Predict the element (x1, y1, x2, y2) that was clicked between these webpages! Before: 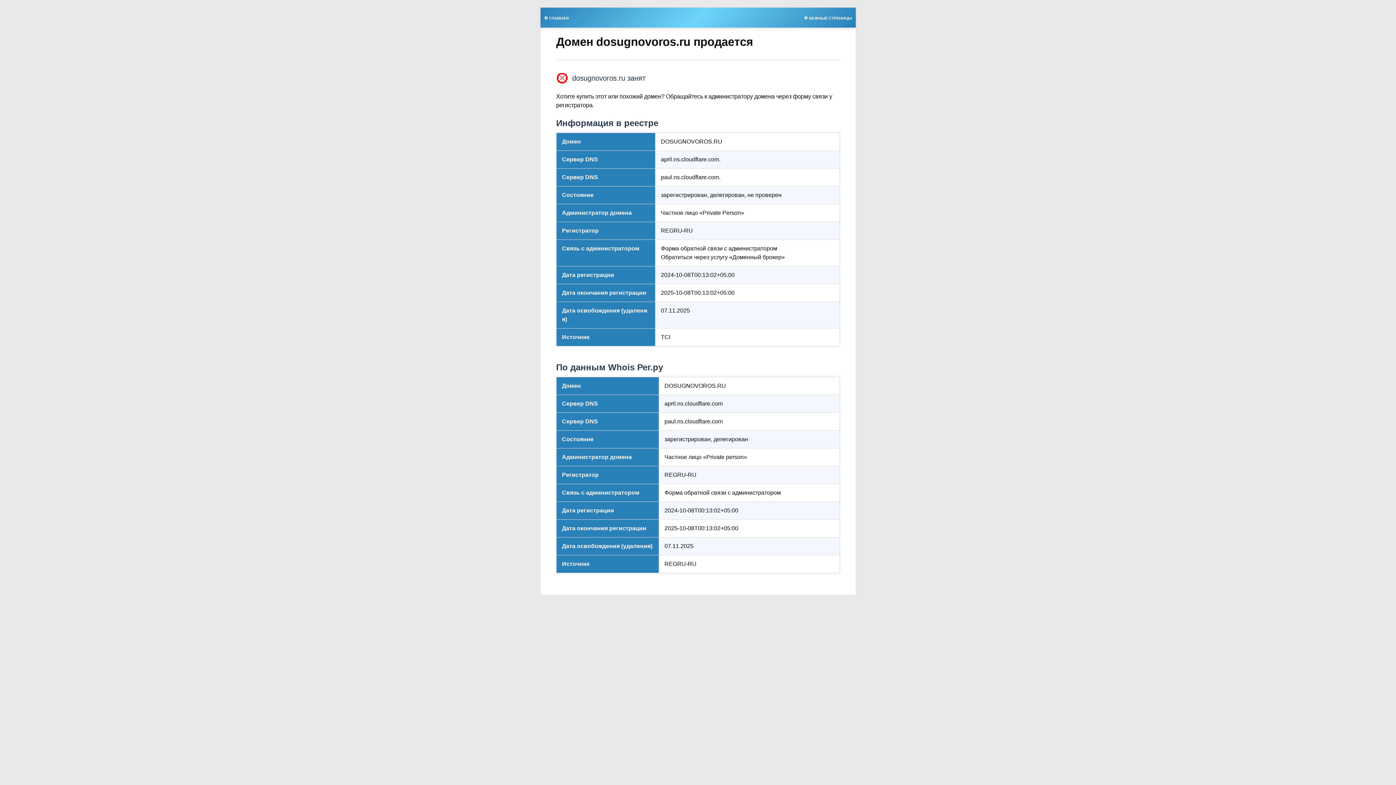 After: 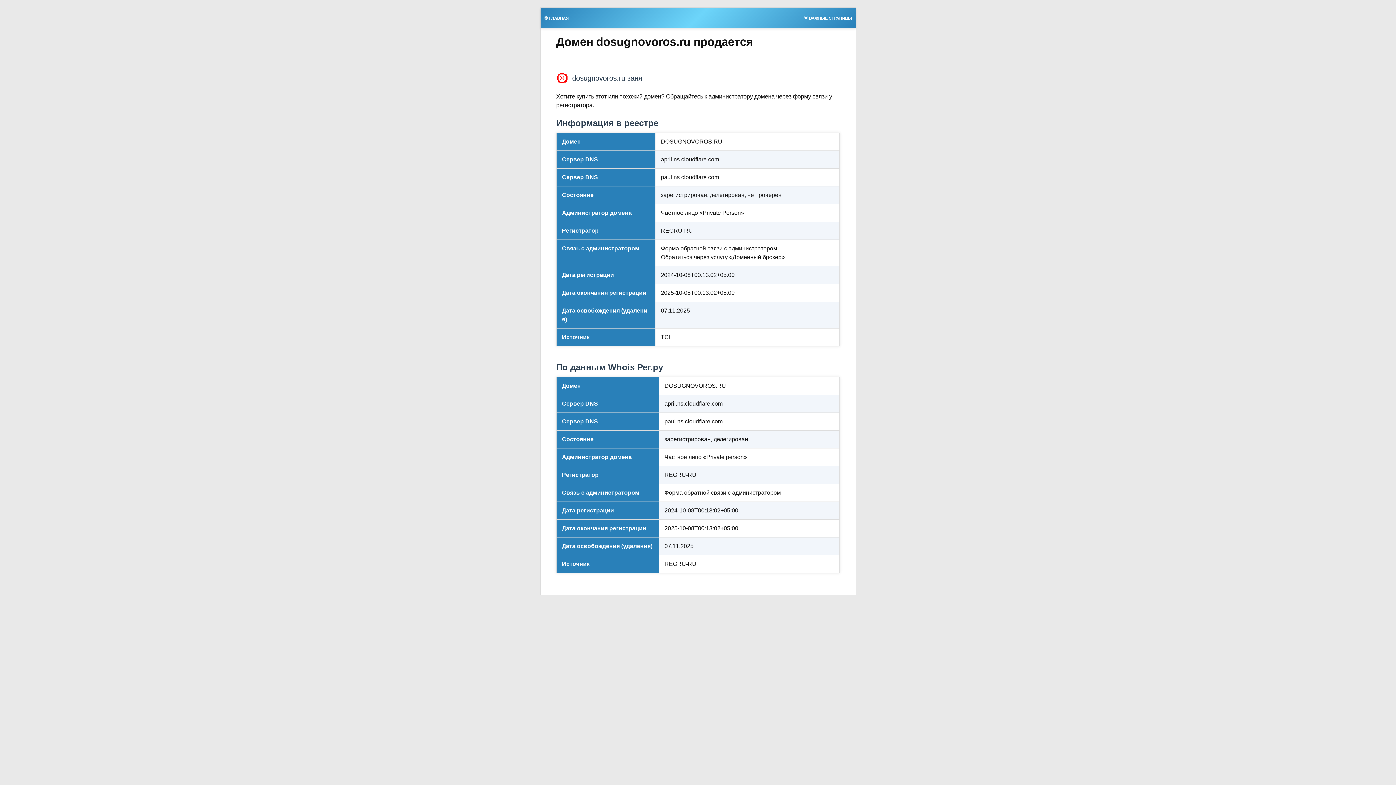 Action: bbox: (540, 13, 572, 21) label: 🎯 ГЛАВНАЯ